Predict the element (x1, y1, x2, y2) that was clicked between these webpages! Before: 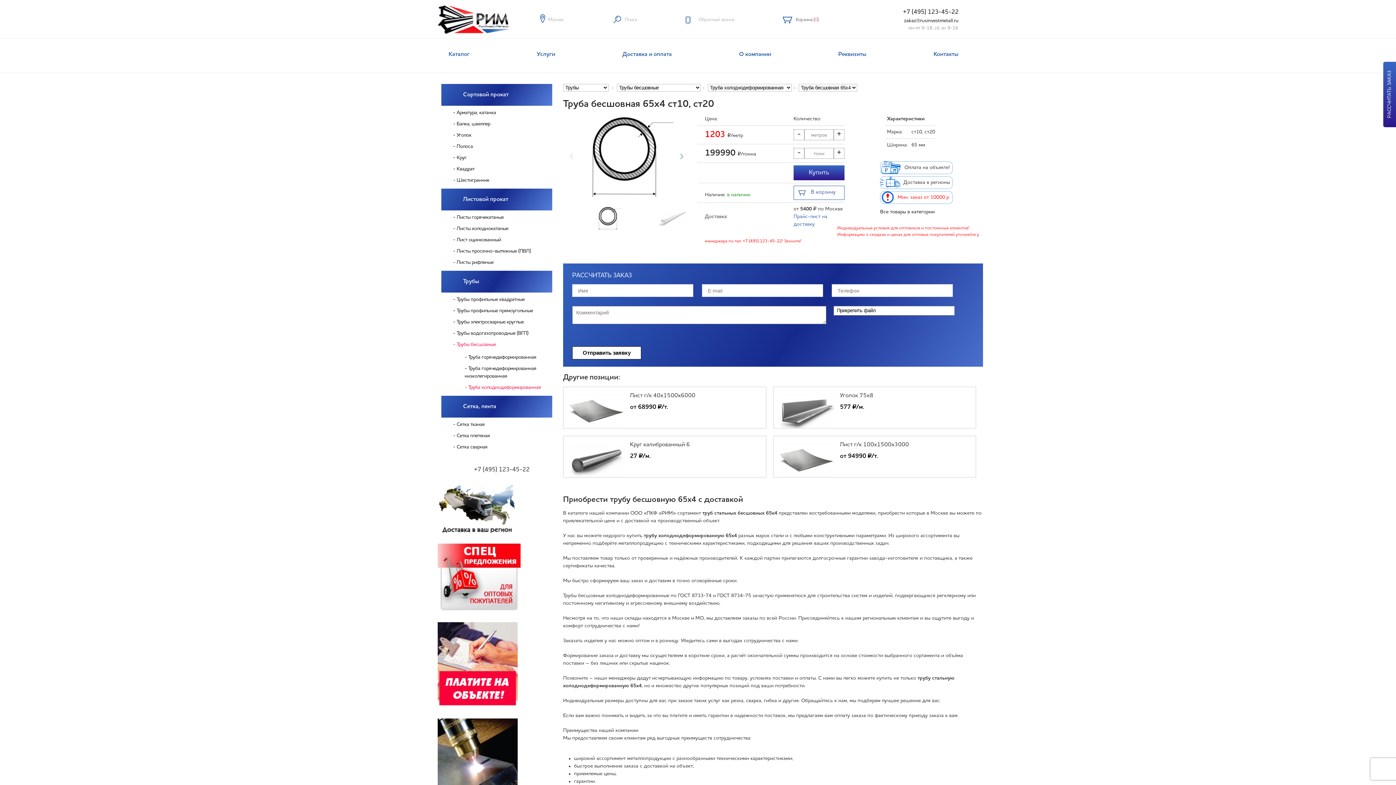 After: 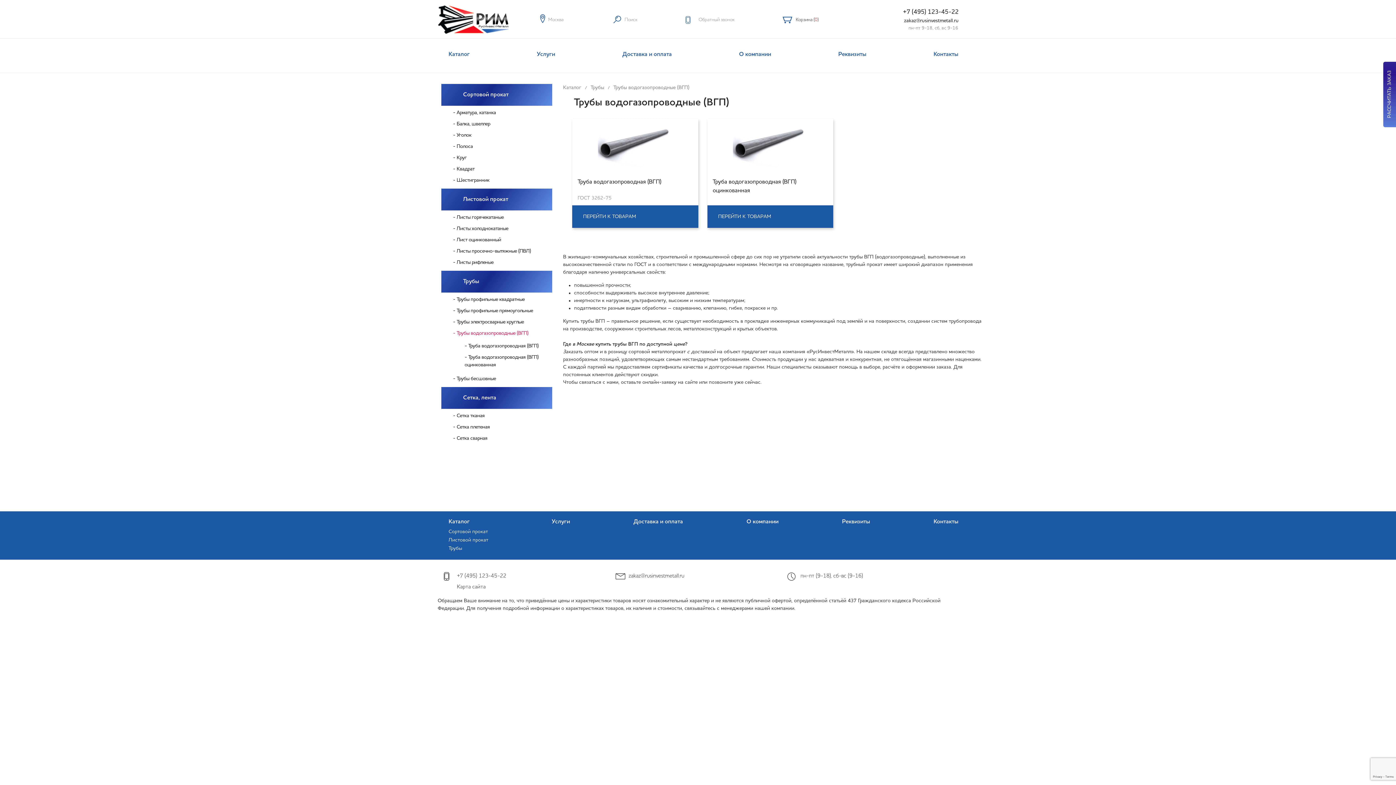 Action: bbox: (453, 328, 552, 339) label: Трубы водогазопроводные (ВГП)